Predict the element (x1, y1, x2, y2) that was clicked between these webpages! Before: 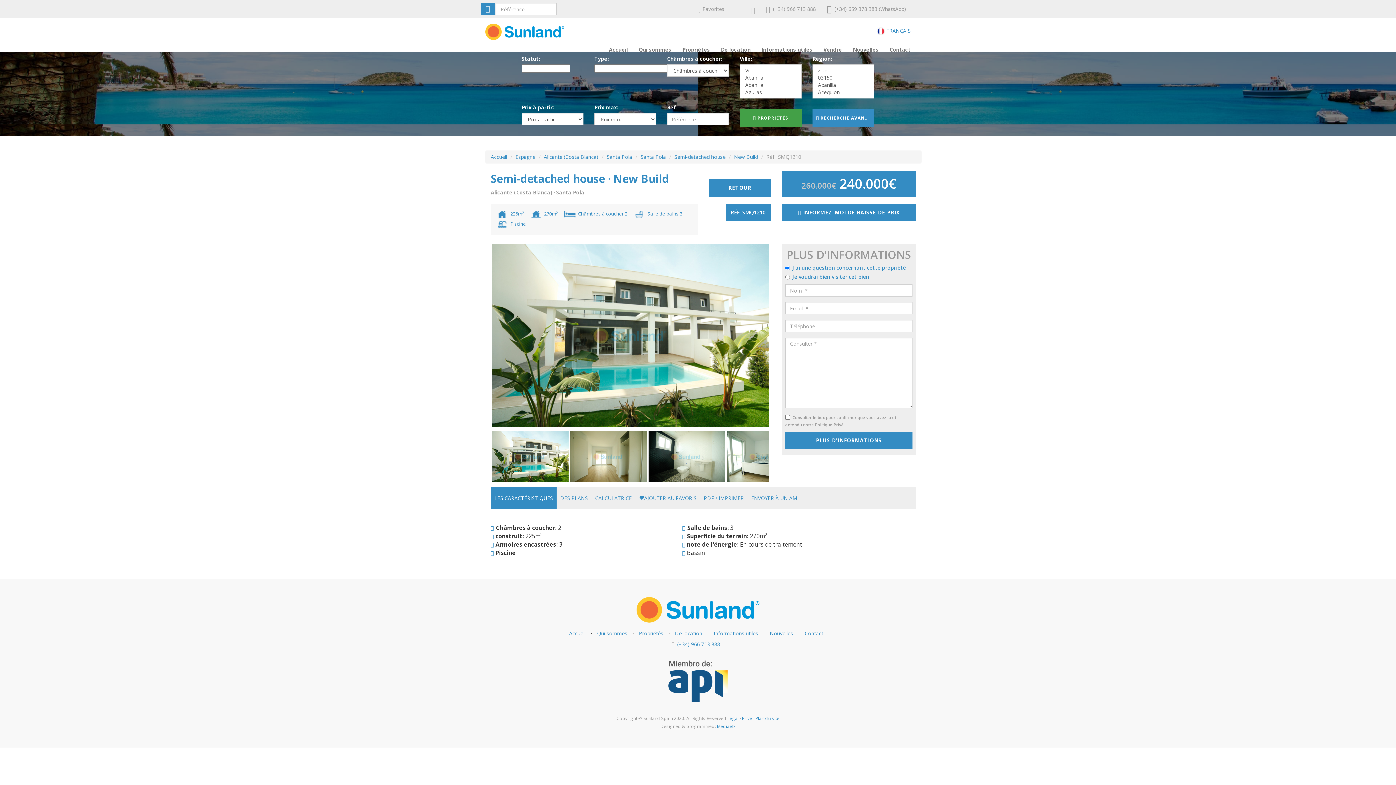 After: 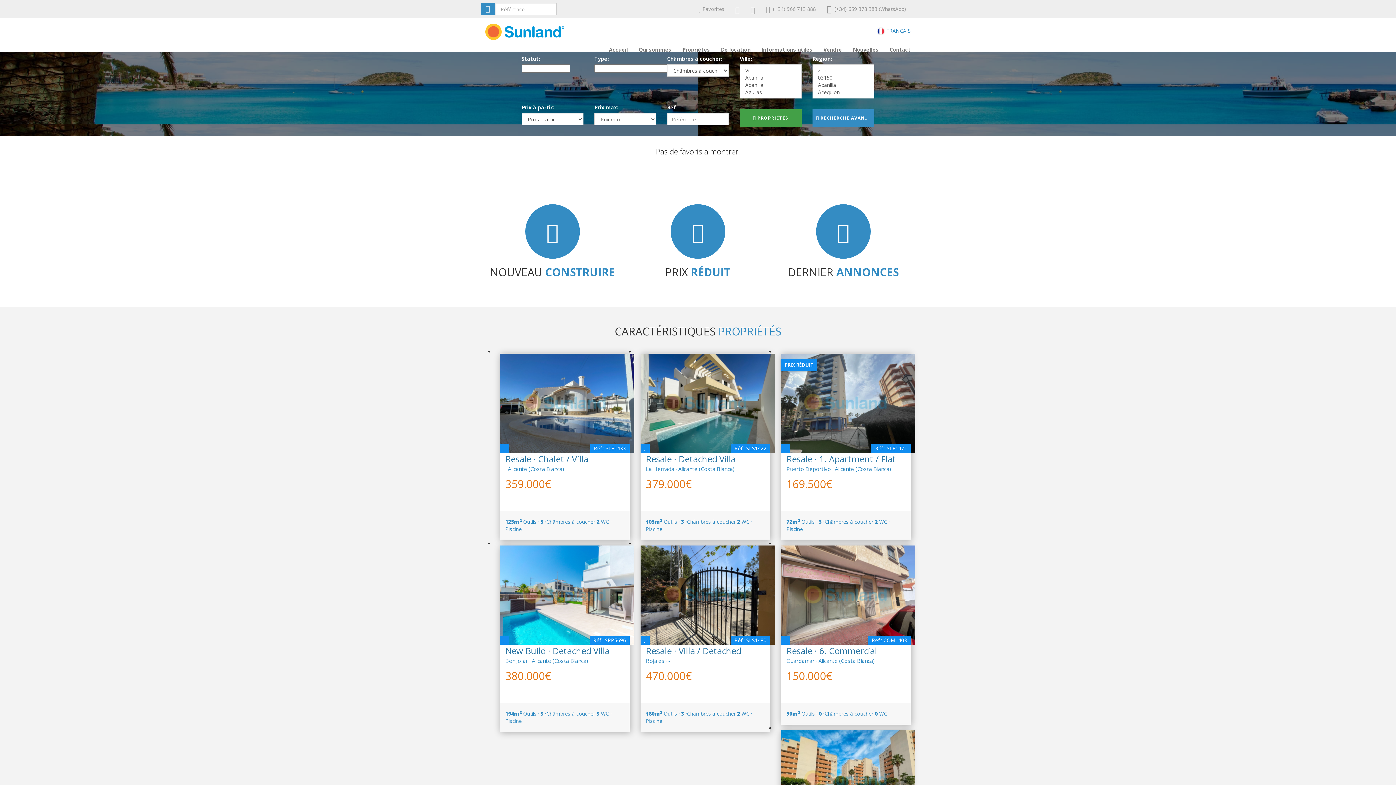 Action: bbox: (693, 0, 730, 18) label:  Favorites